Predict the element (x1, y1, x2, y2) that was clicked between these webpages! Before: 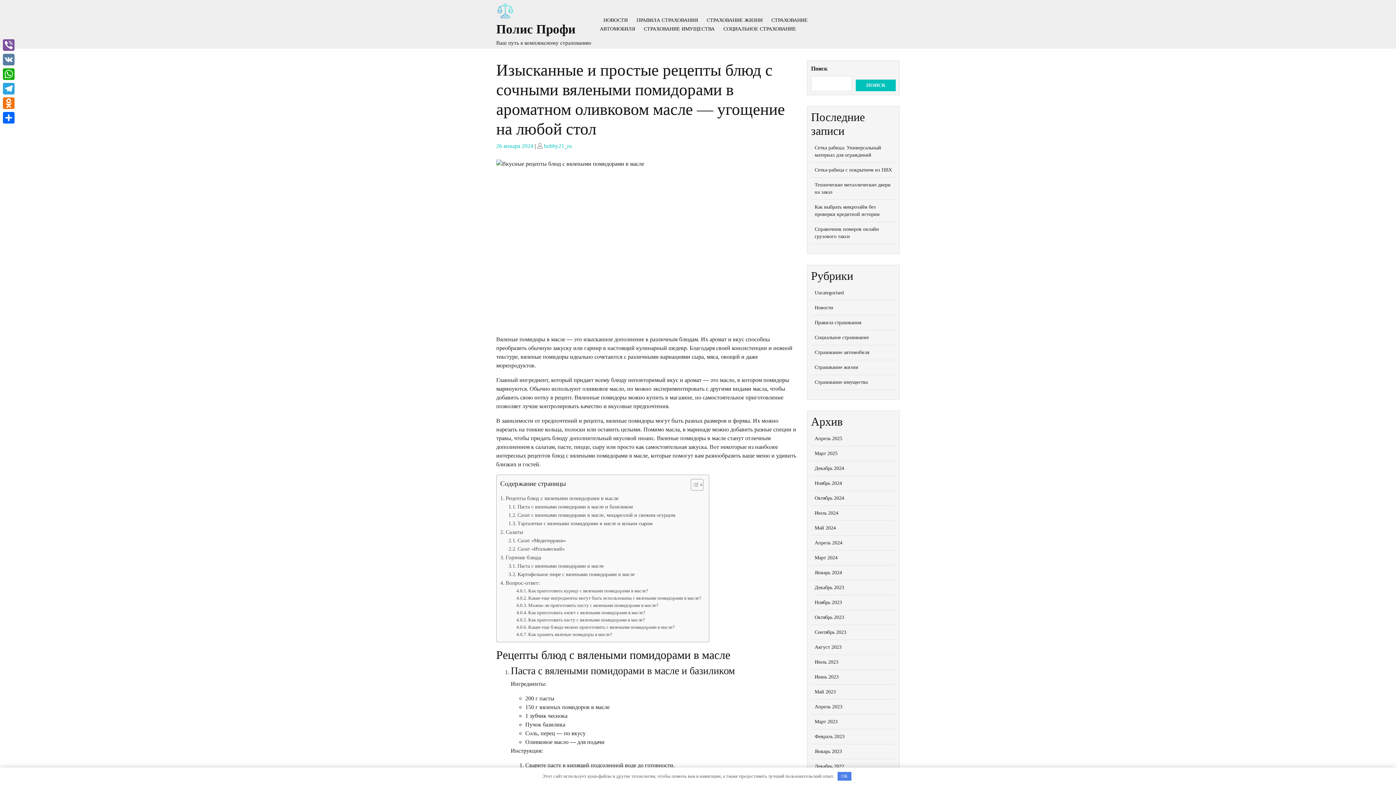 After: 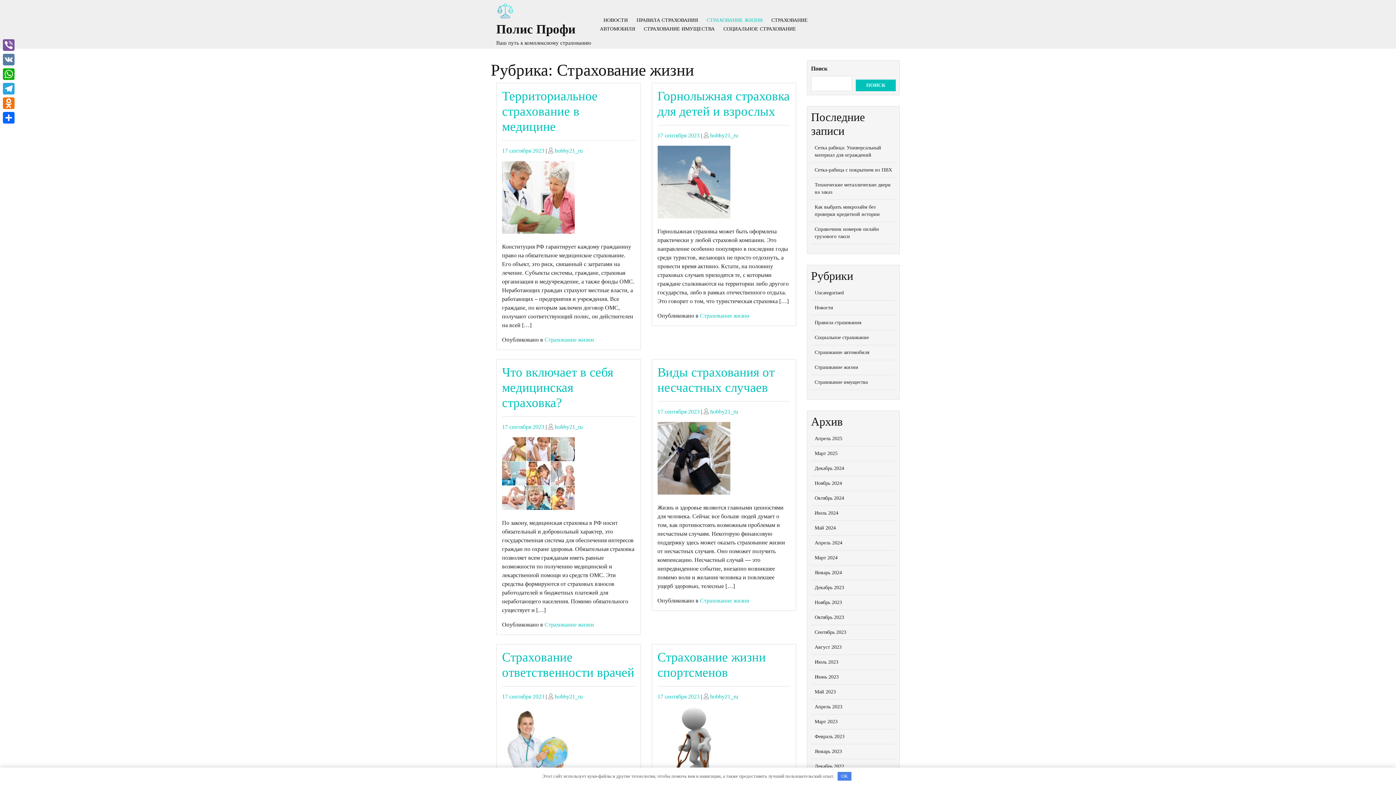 Action: label: Страхование жизни bbox: (814, 364, 858, 370)